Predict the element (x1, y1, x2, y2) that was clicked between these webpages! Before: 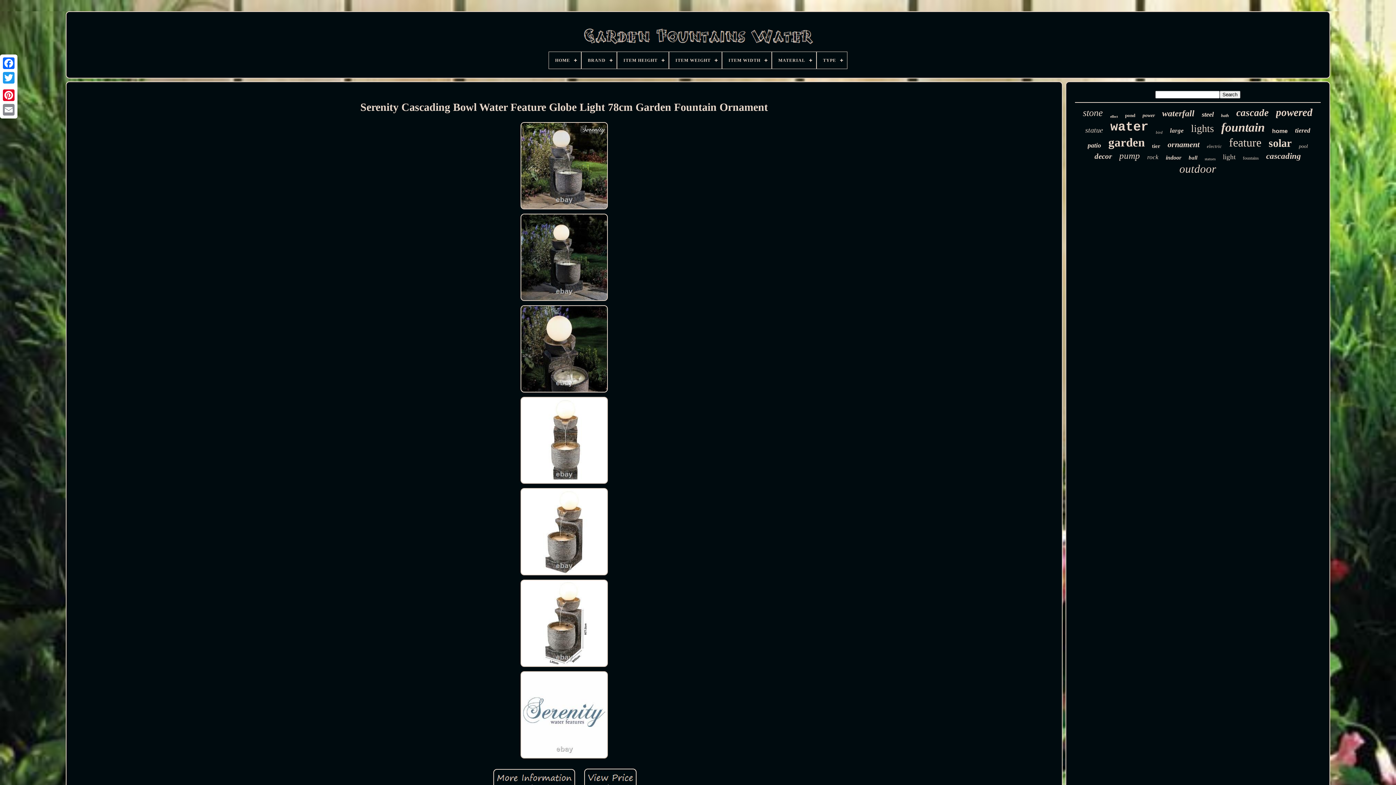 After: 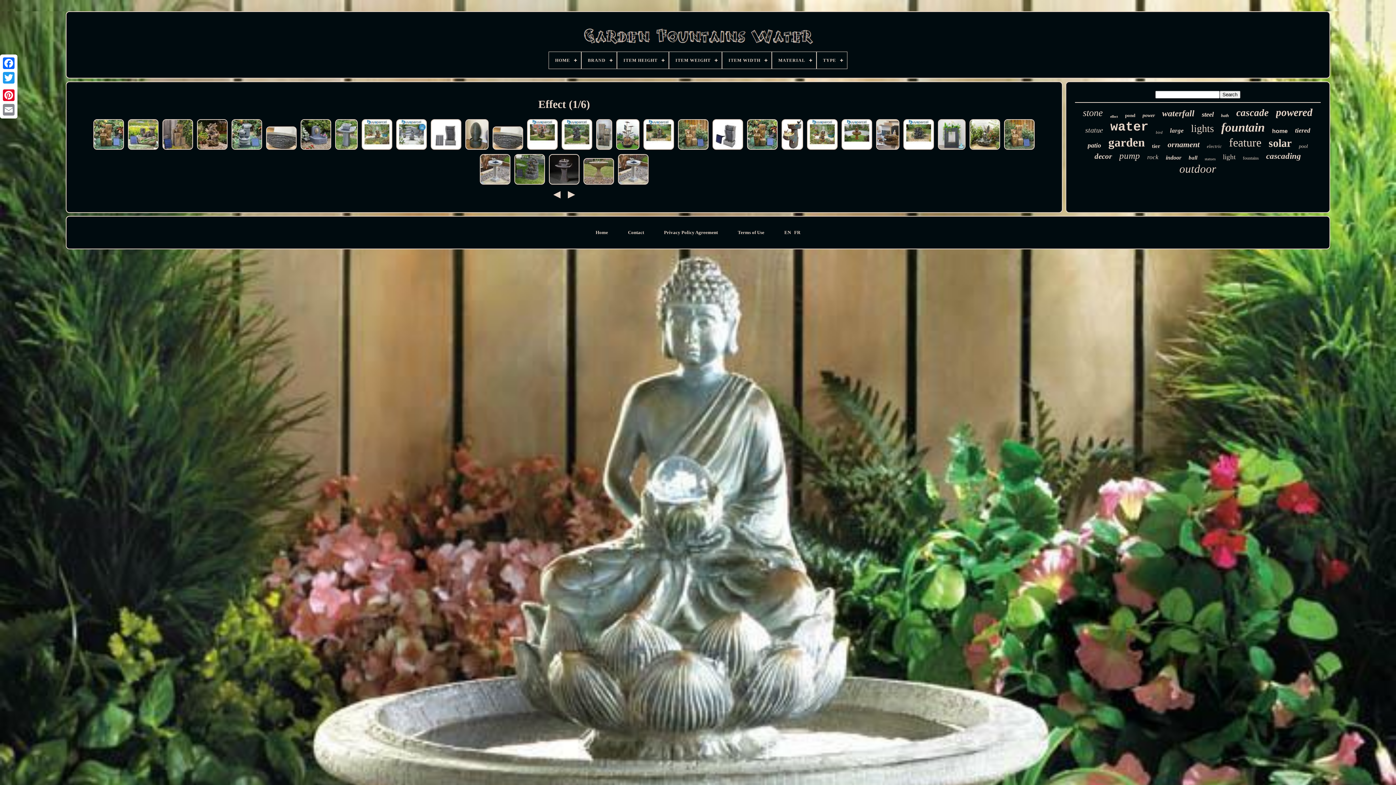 Action: bbox: (1110, 114, 1118, 118) label: effect